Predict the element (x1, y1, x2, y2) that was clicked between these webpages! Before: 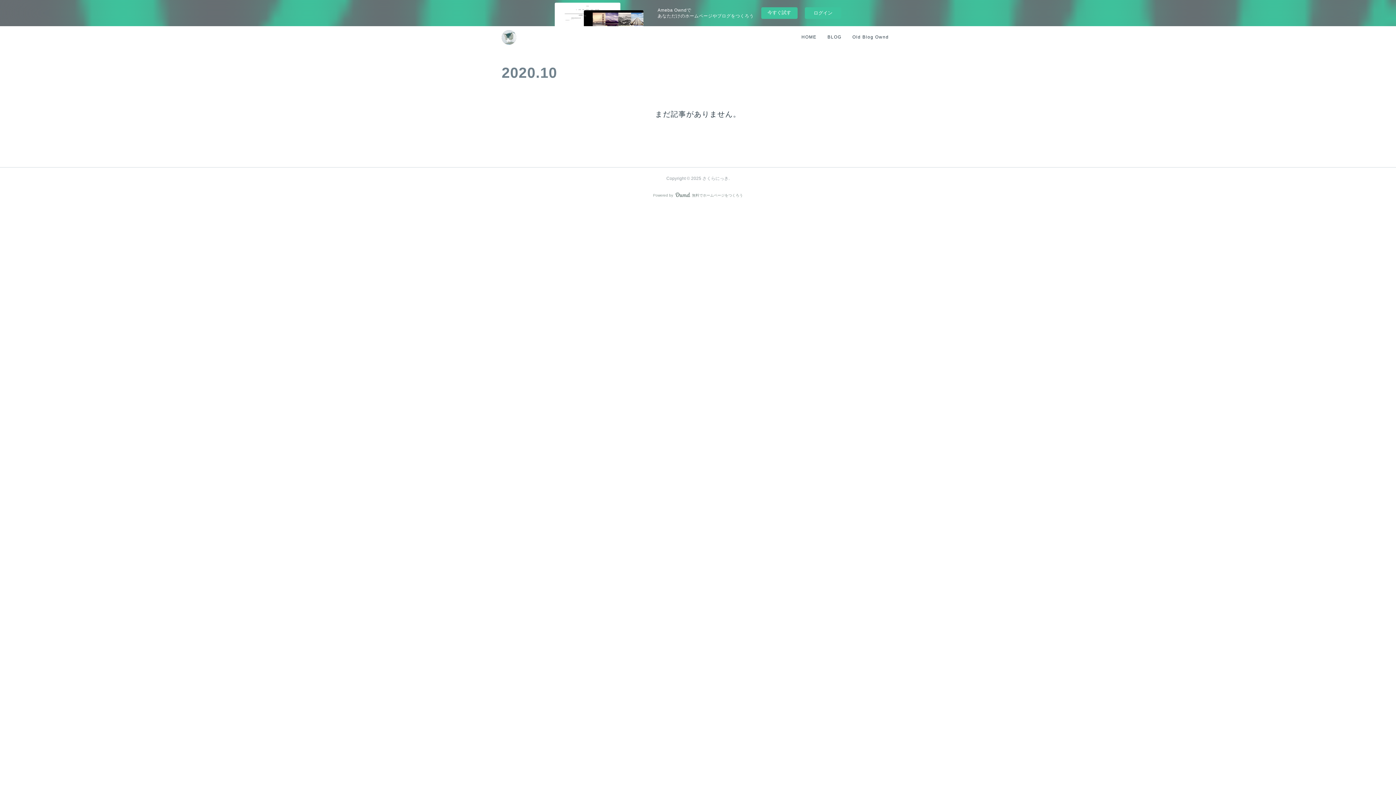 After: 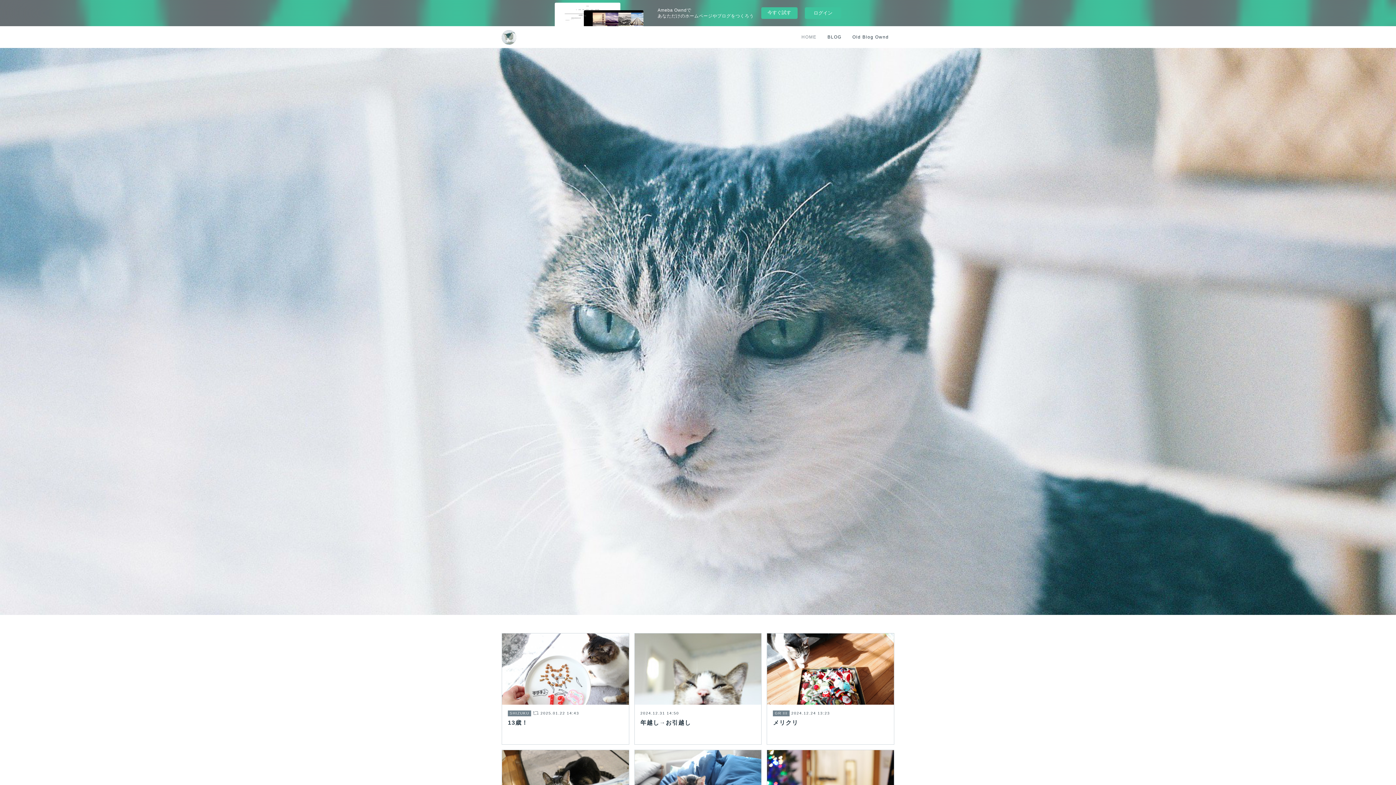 Action: bbox: (501, 30, 516, 44)